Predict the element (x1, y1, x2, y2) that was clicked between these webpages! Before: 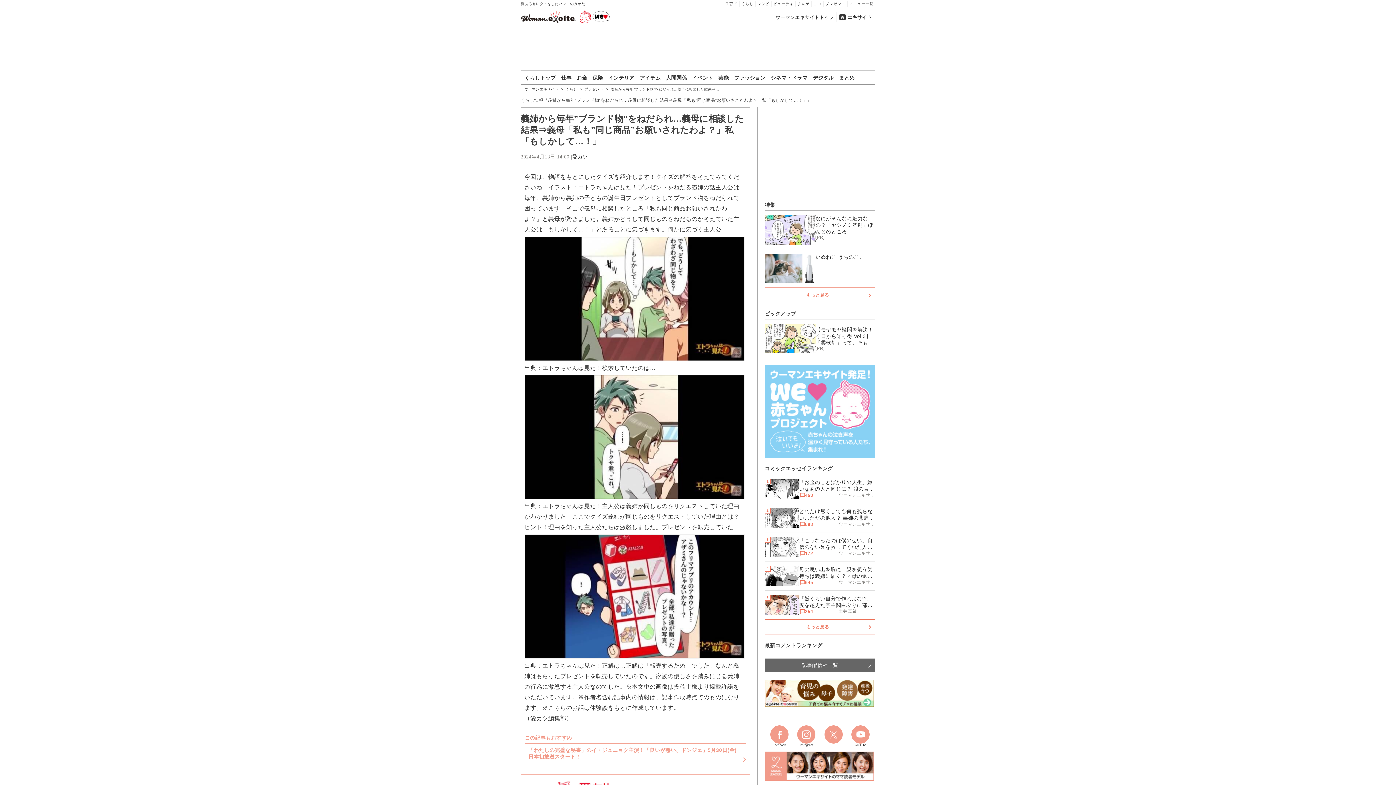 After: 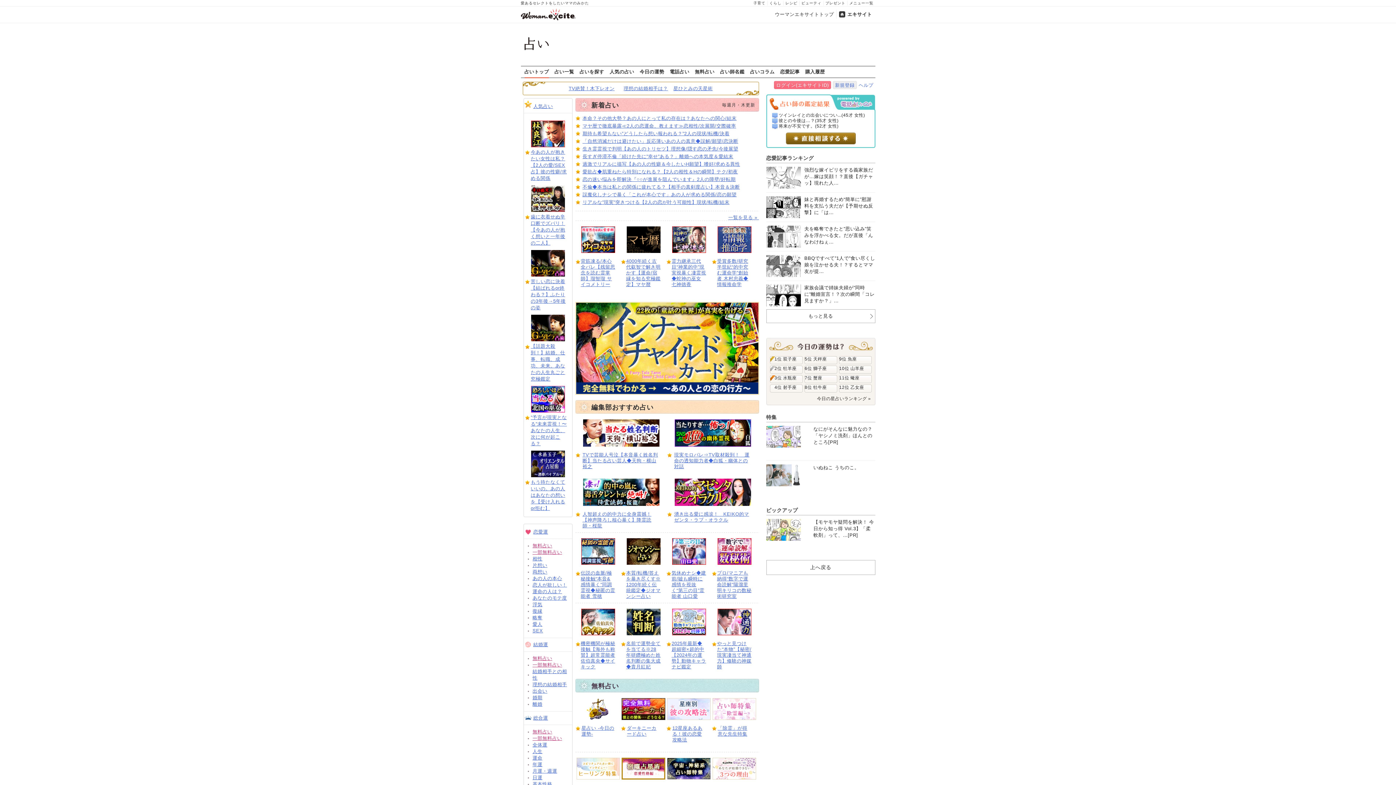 Action: bbox: (811, 0, 823, 7) label: 占い